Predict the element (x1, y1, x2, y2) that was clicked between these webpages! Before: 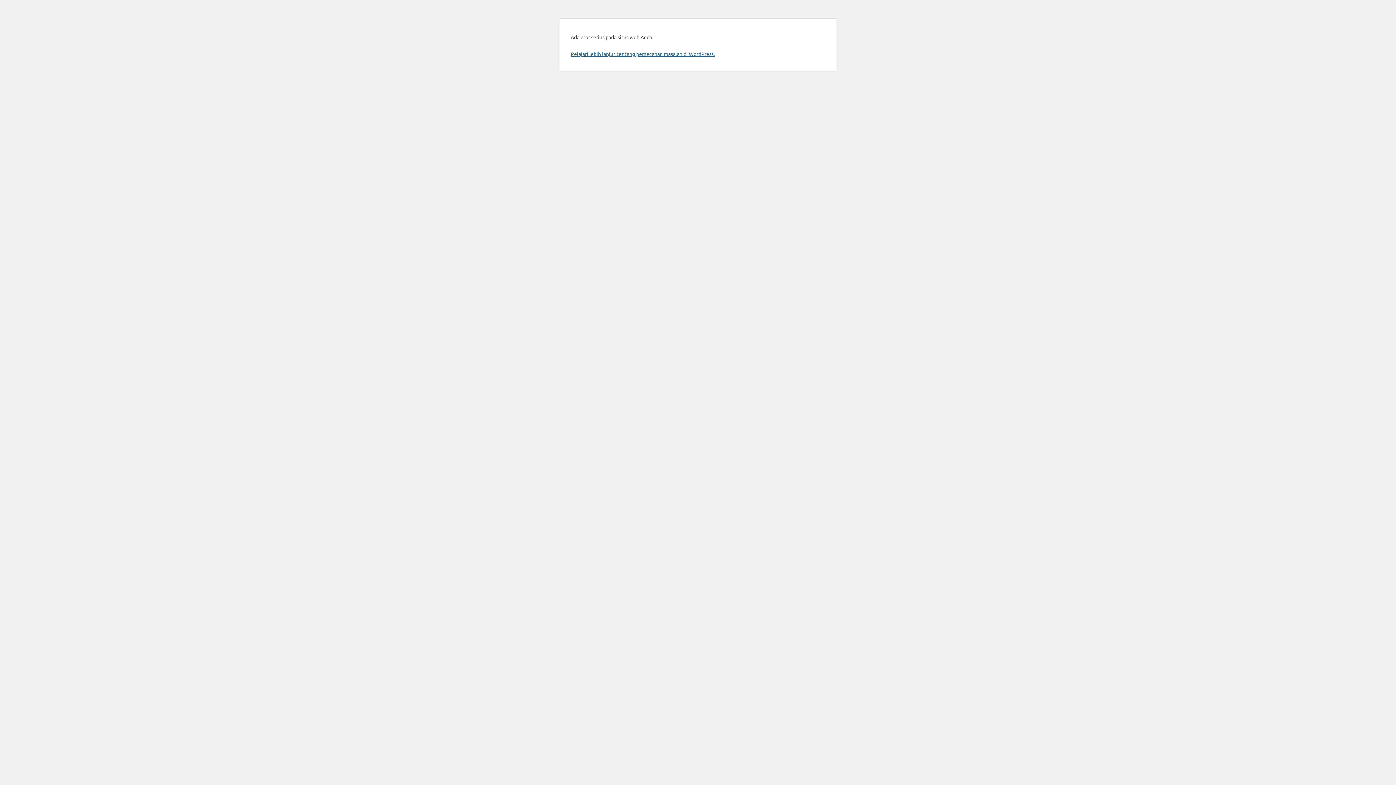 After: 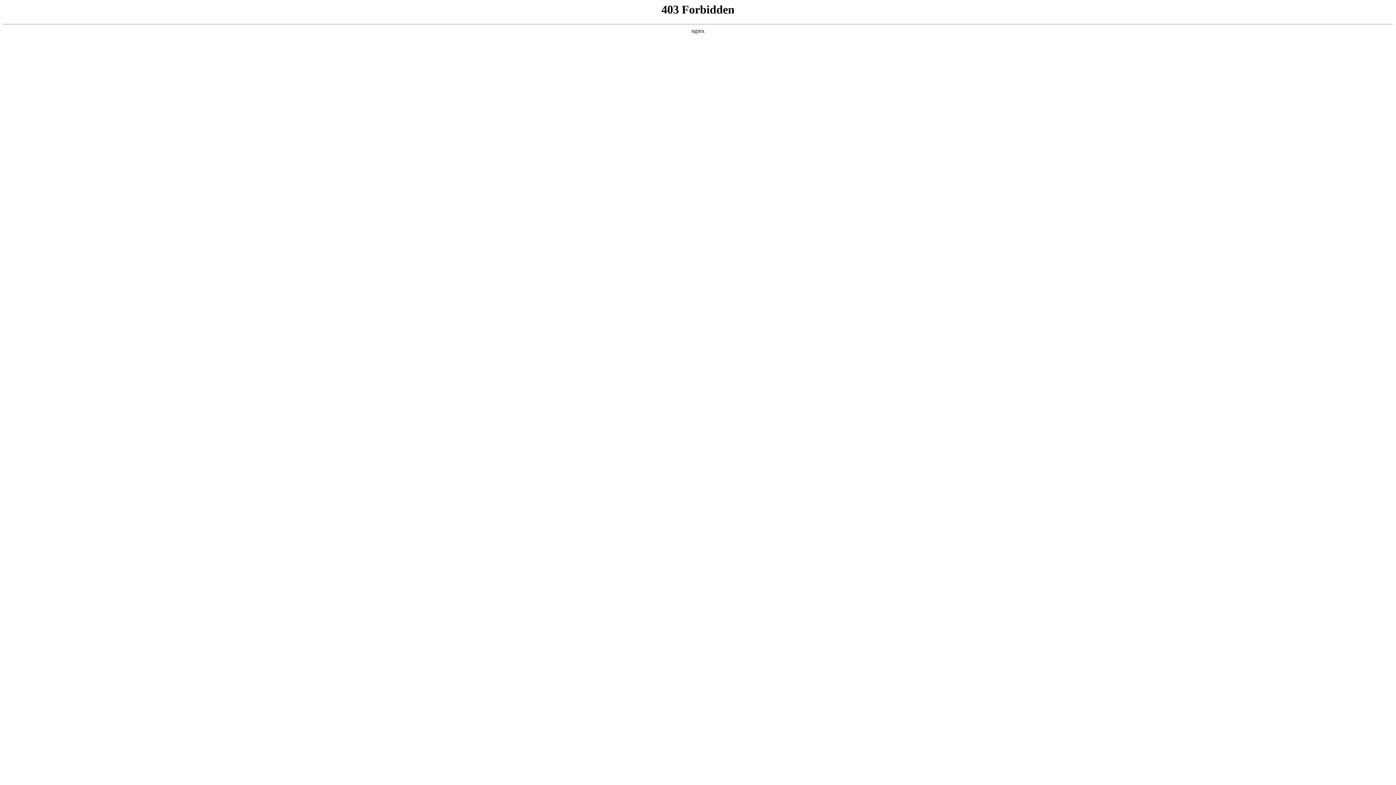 Action: bbox: (570, 50, 714, 57) label: Pelajari lebih lanjut tentang pemecahan masalah di WordPress.